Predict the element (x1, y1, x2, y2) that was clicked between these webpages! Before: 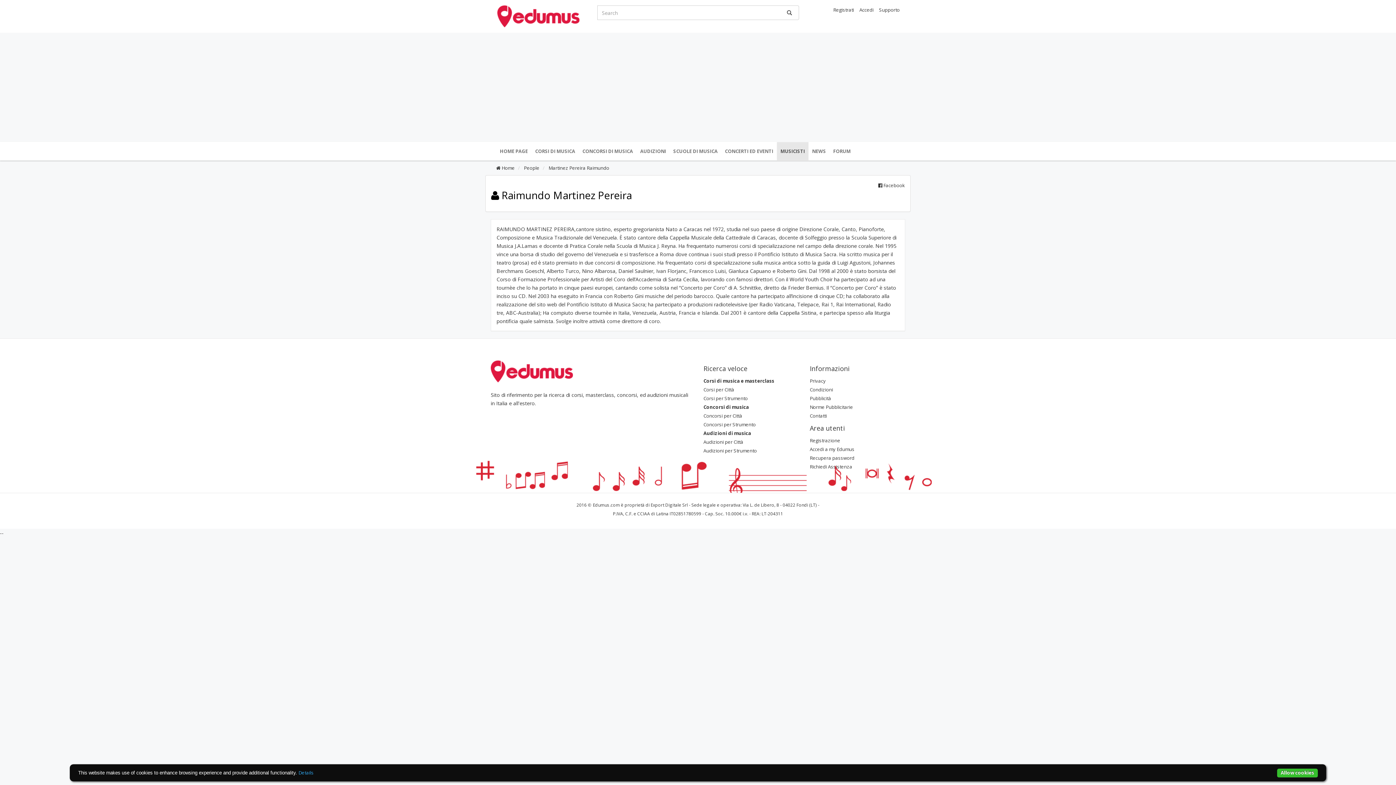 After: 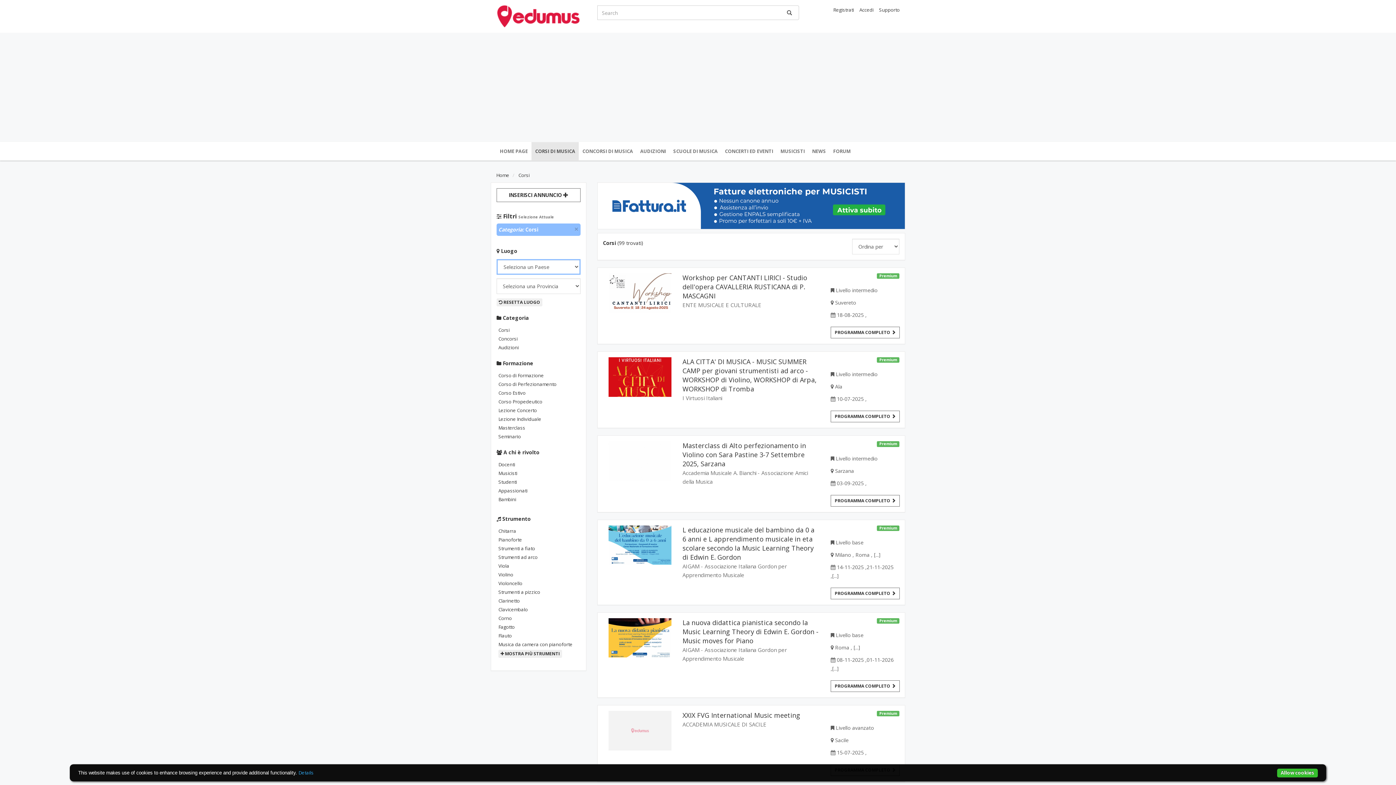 Action: bbox: (531, 142, 578, 160) label: CORSI DI MUSICA